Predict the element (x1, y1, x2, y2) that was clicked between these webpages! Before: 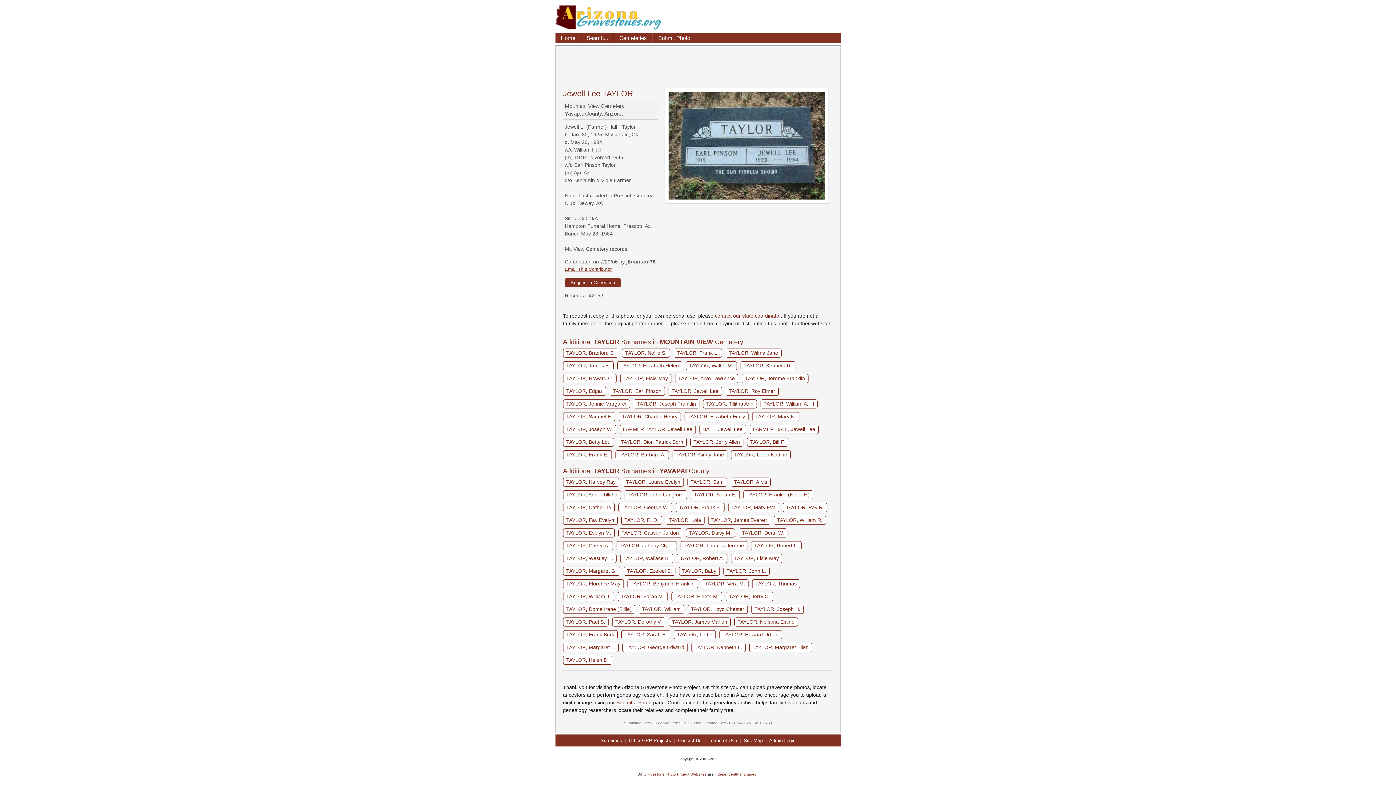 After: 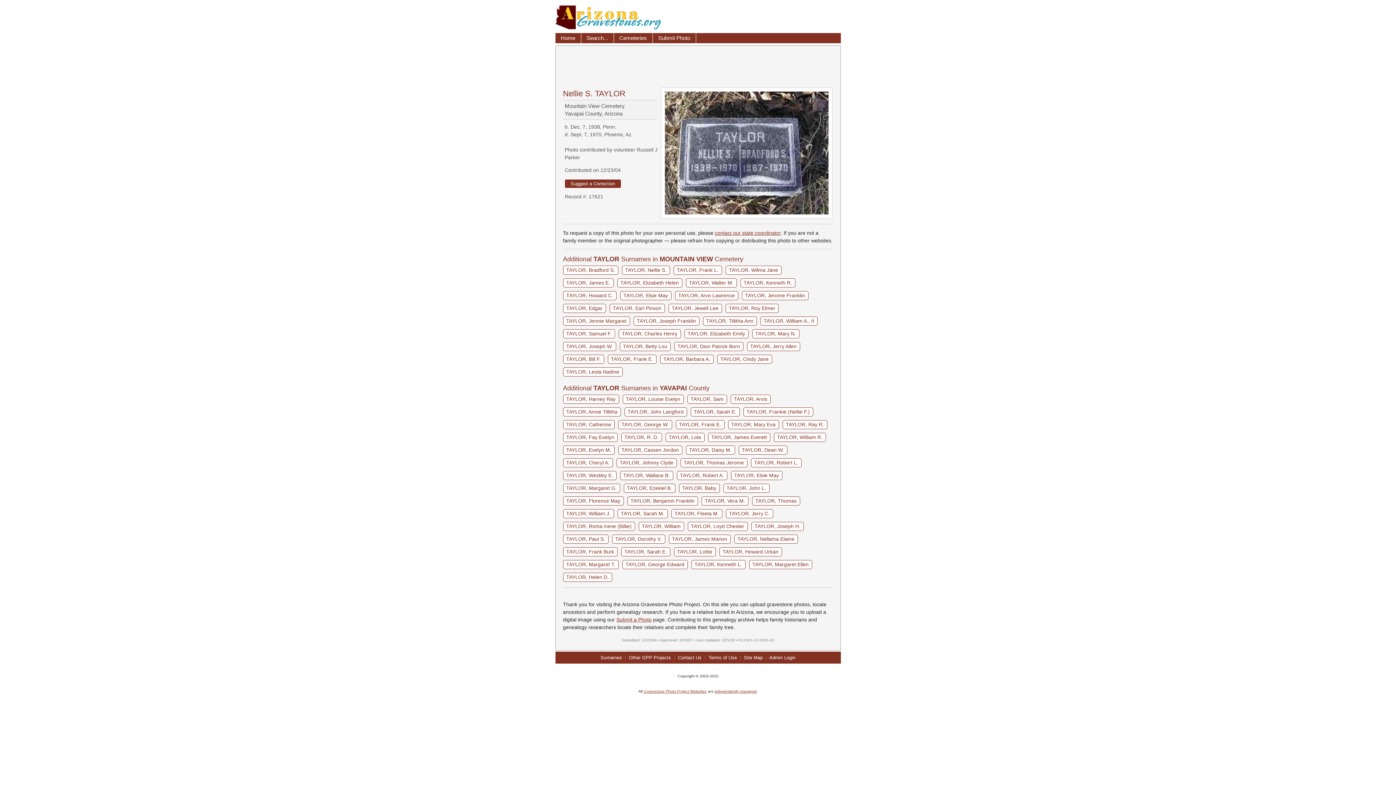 Action: label: TAYLOR, Nellie S. bbox: (622, 348, 670, 357)